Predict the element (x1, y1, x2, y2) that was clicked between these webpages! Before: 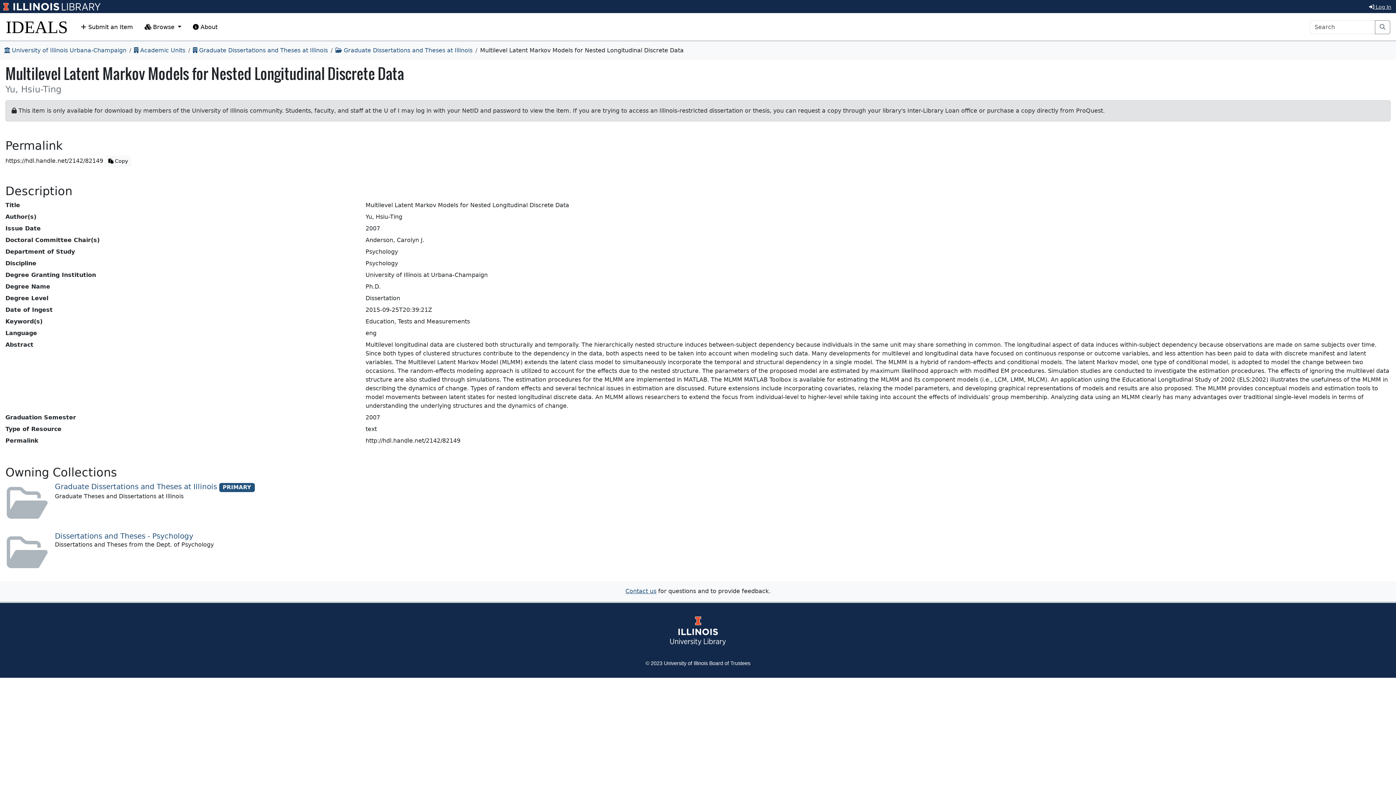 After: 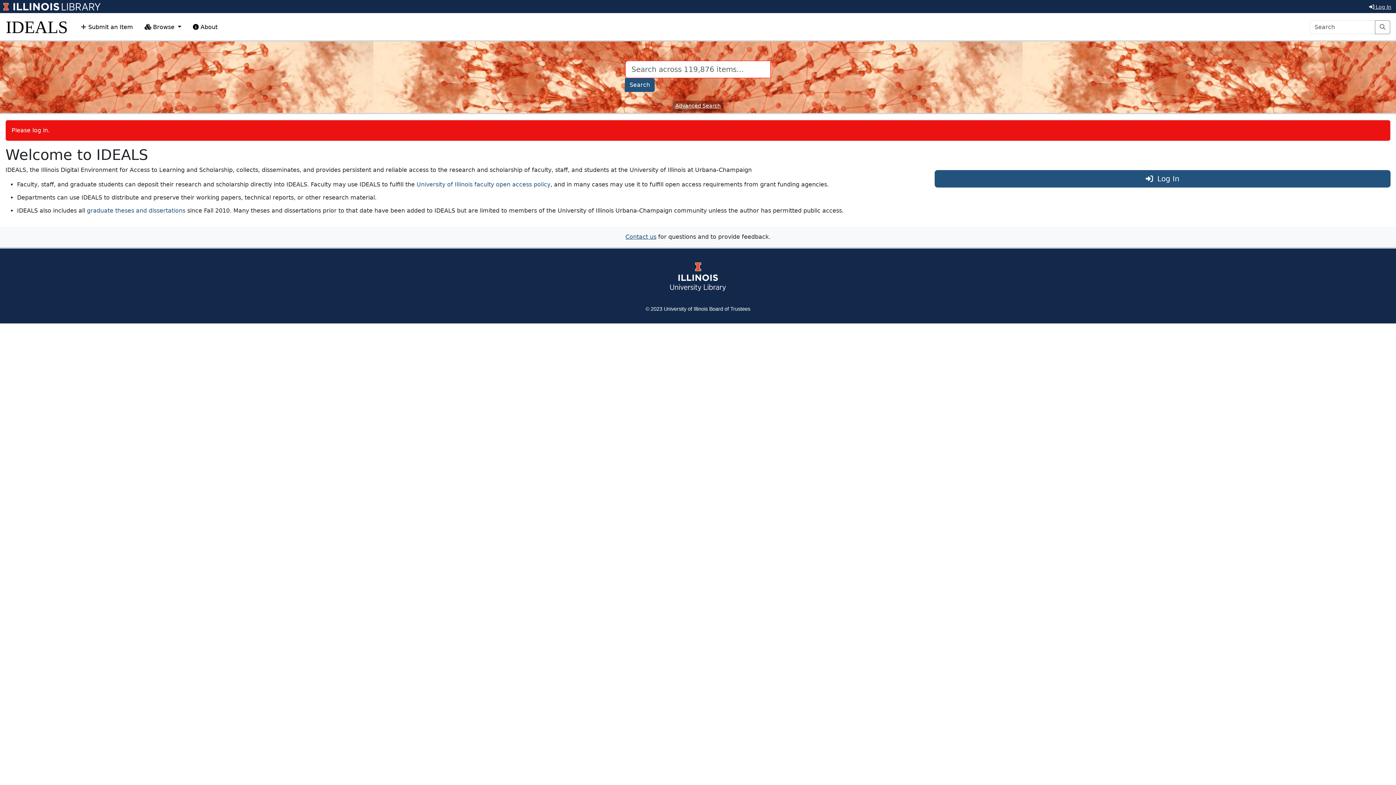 Action: bbox: (4, 46, 126, 53) label:  University of Illinois Urbana-Champaign